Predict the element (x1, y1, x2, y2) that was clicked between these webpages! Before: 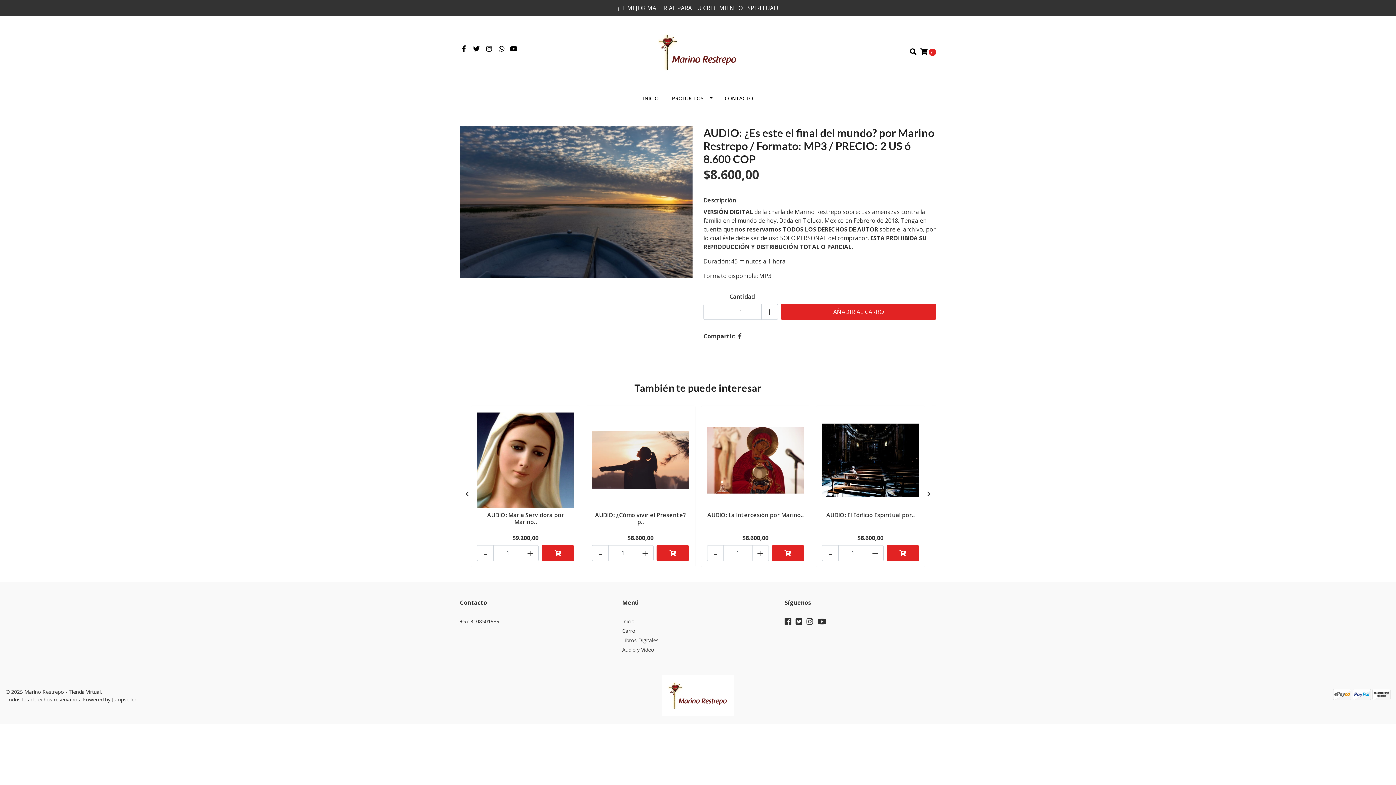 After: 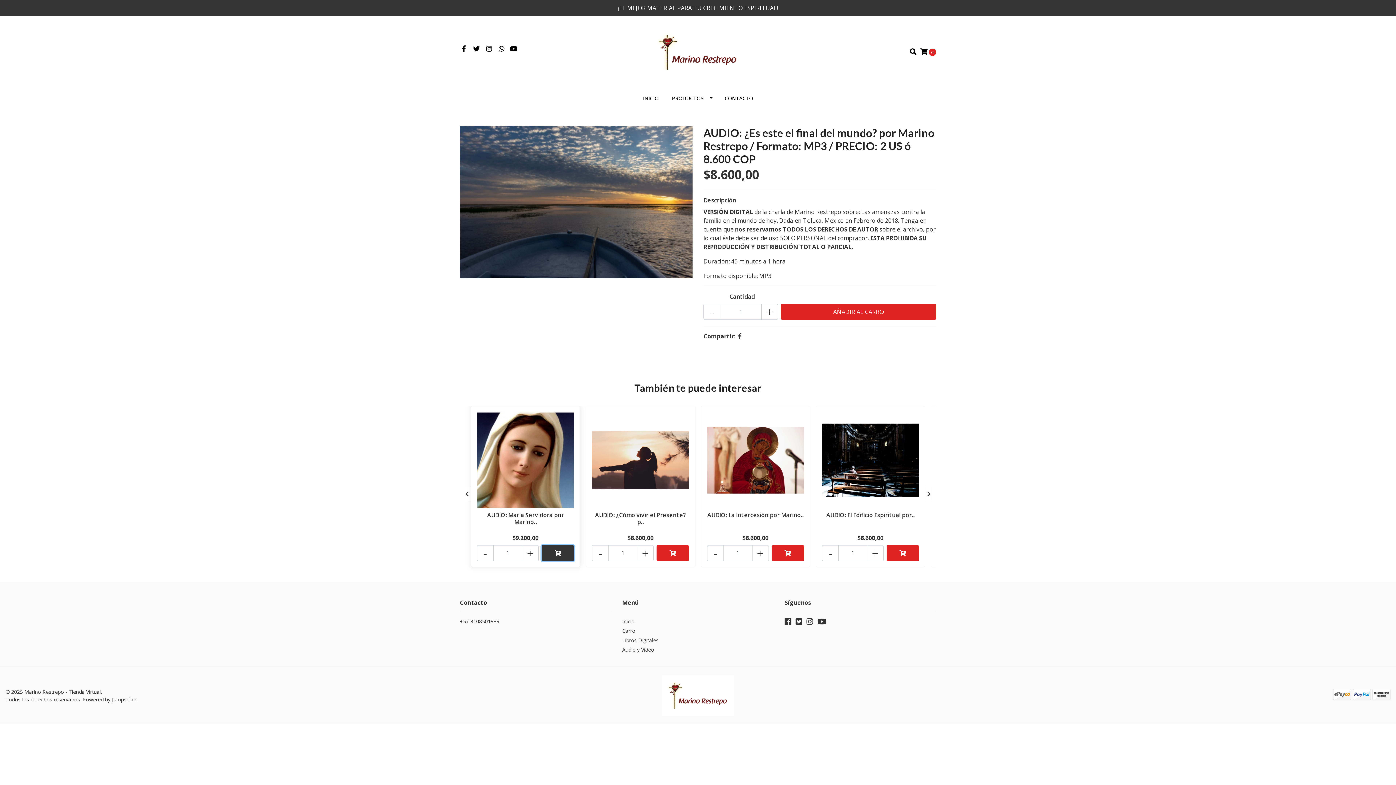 Action: bbox: (541, 545, 574, 561)